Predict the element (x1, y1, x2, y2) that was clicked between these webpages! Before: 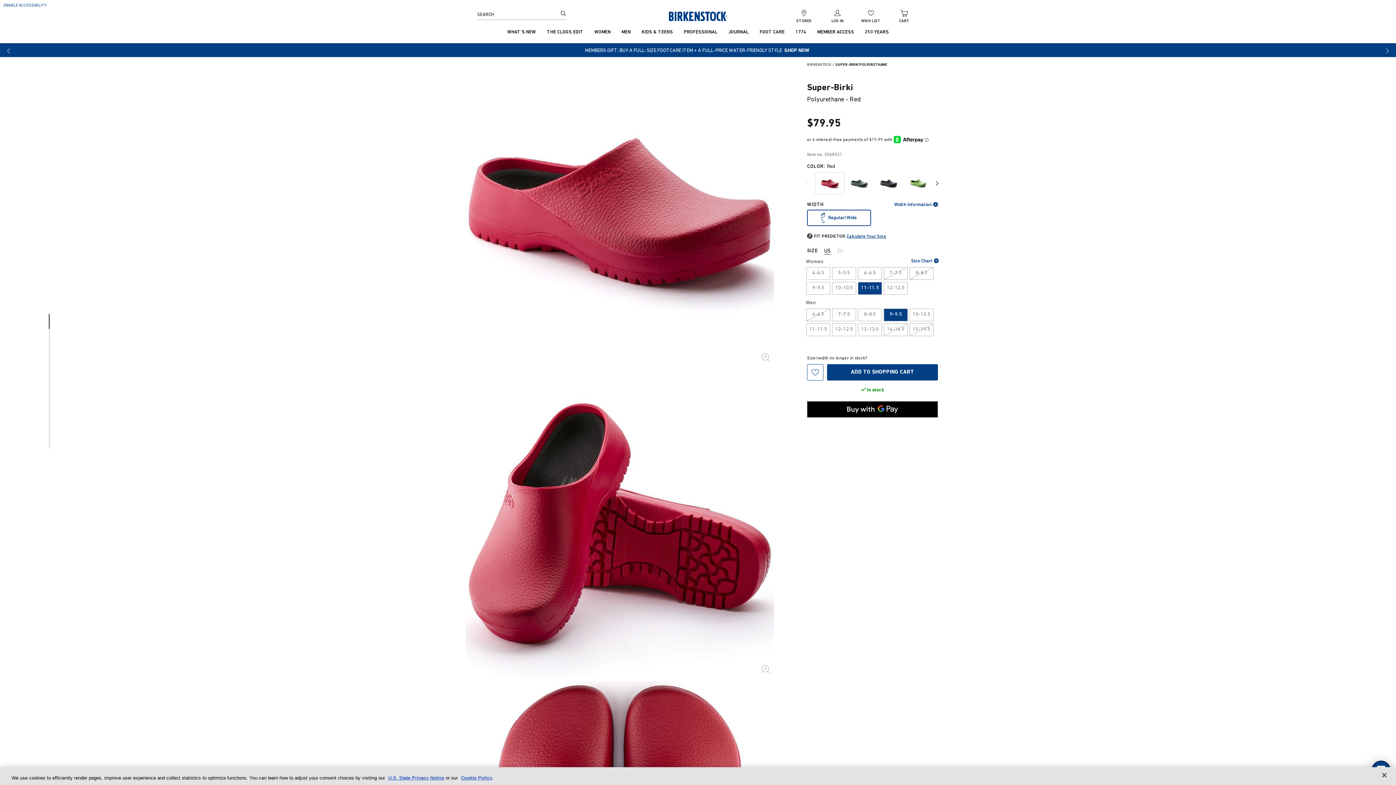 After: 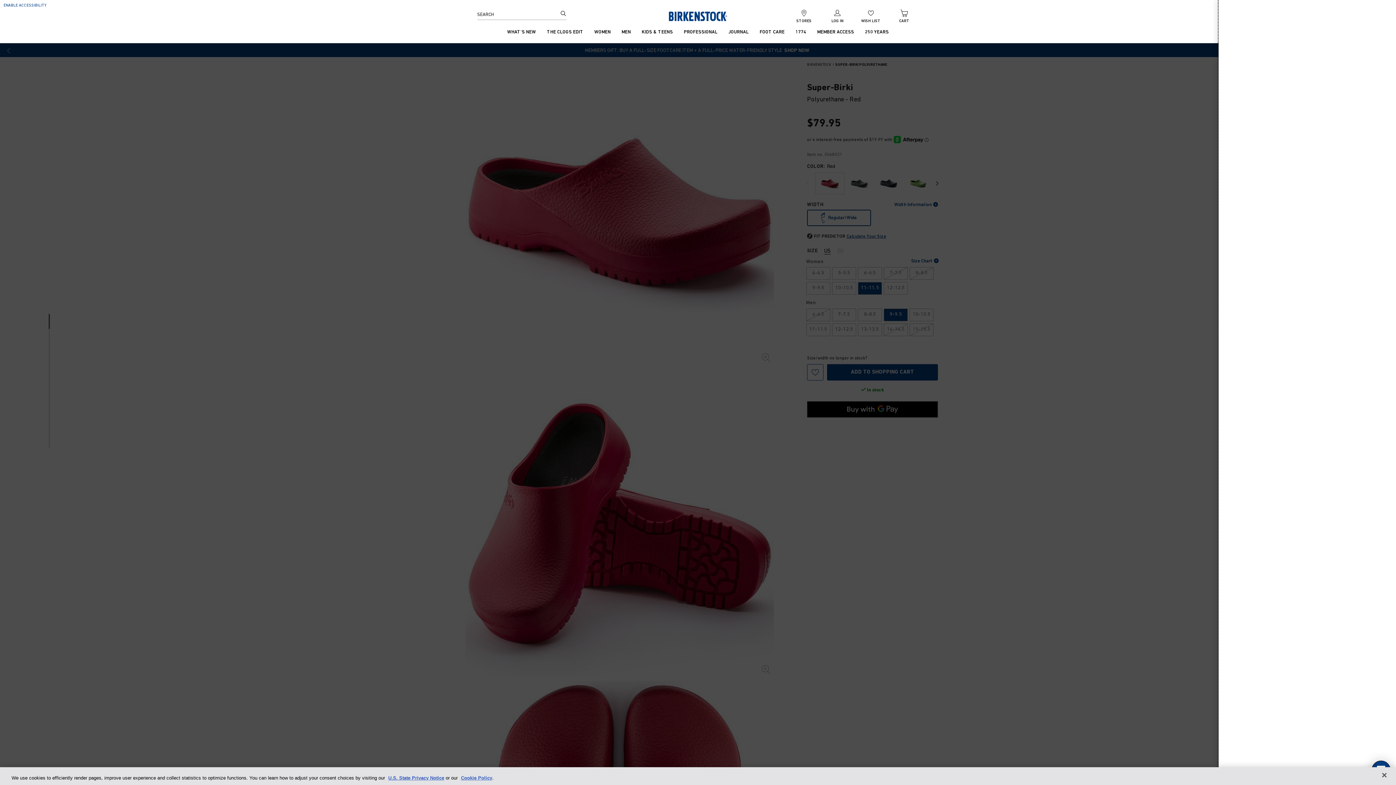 Action: label: Size/width no longer in stock? bbox: (807, 349, 867, 353)